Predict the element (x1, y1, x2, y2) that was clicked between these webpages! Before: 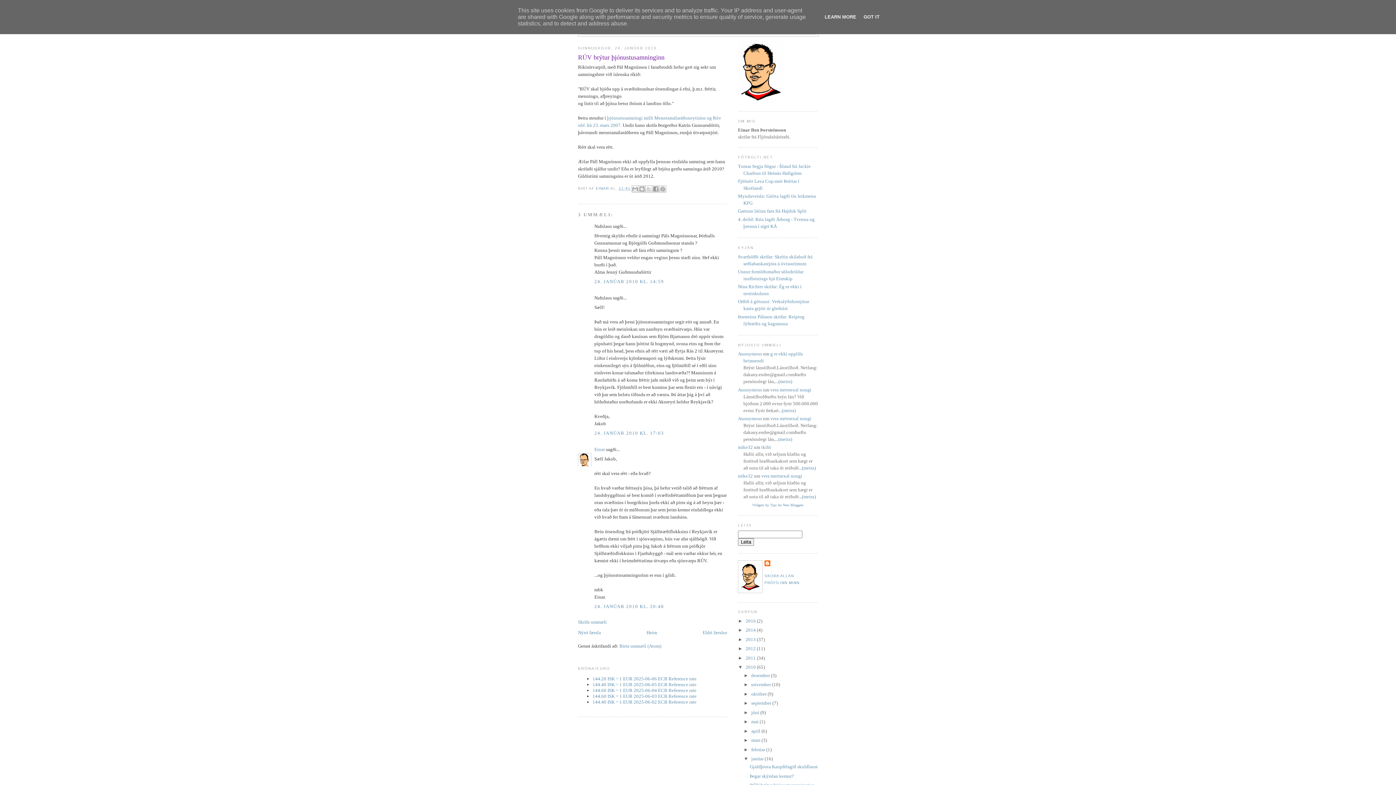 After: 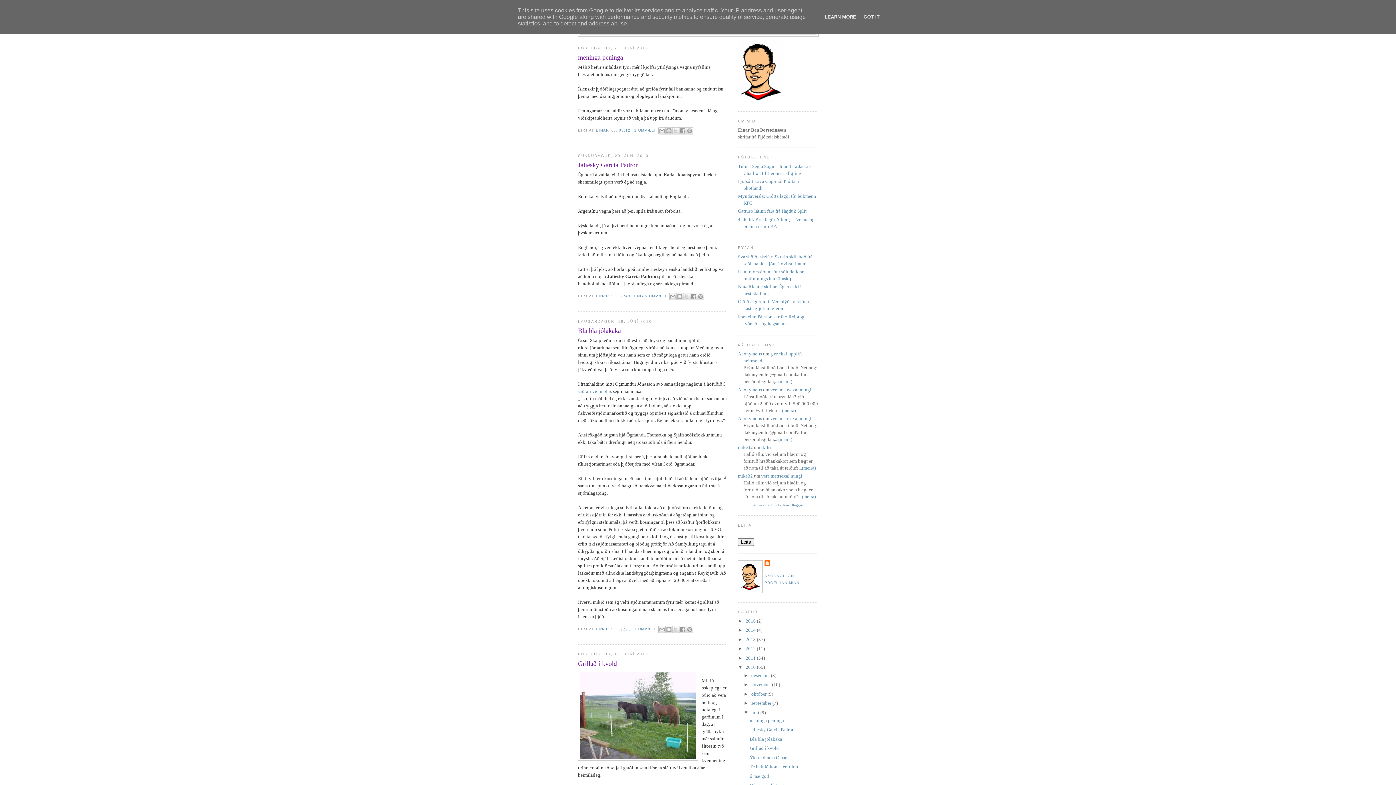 Action: label: júní  bbox: (751, 710, 760, 715)